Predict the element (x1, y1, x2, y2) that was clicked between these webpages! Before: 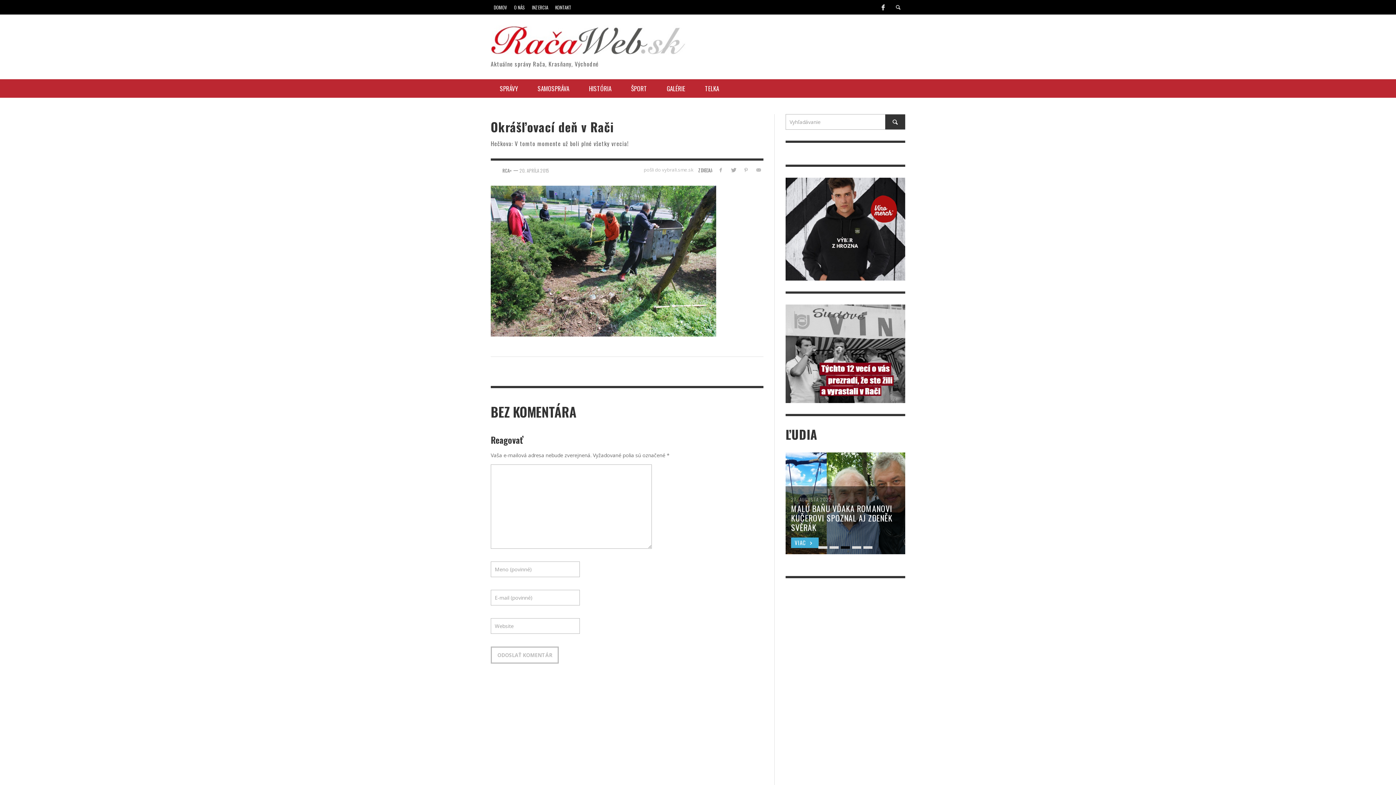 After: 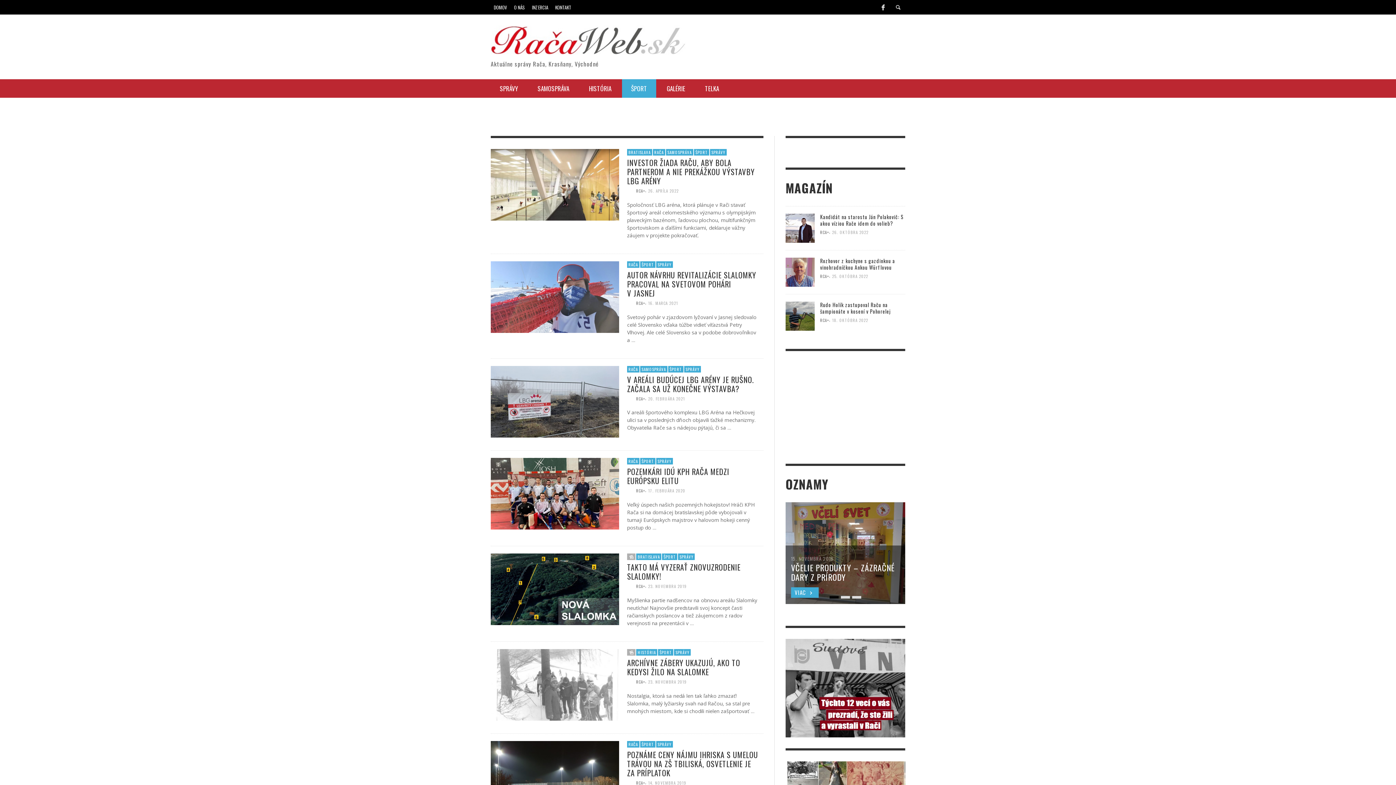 Action: label: ŠPORT bbox: (622, 79, 656, 97)